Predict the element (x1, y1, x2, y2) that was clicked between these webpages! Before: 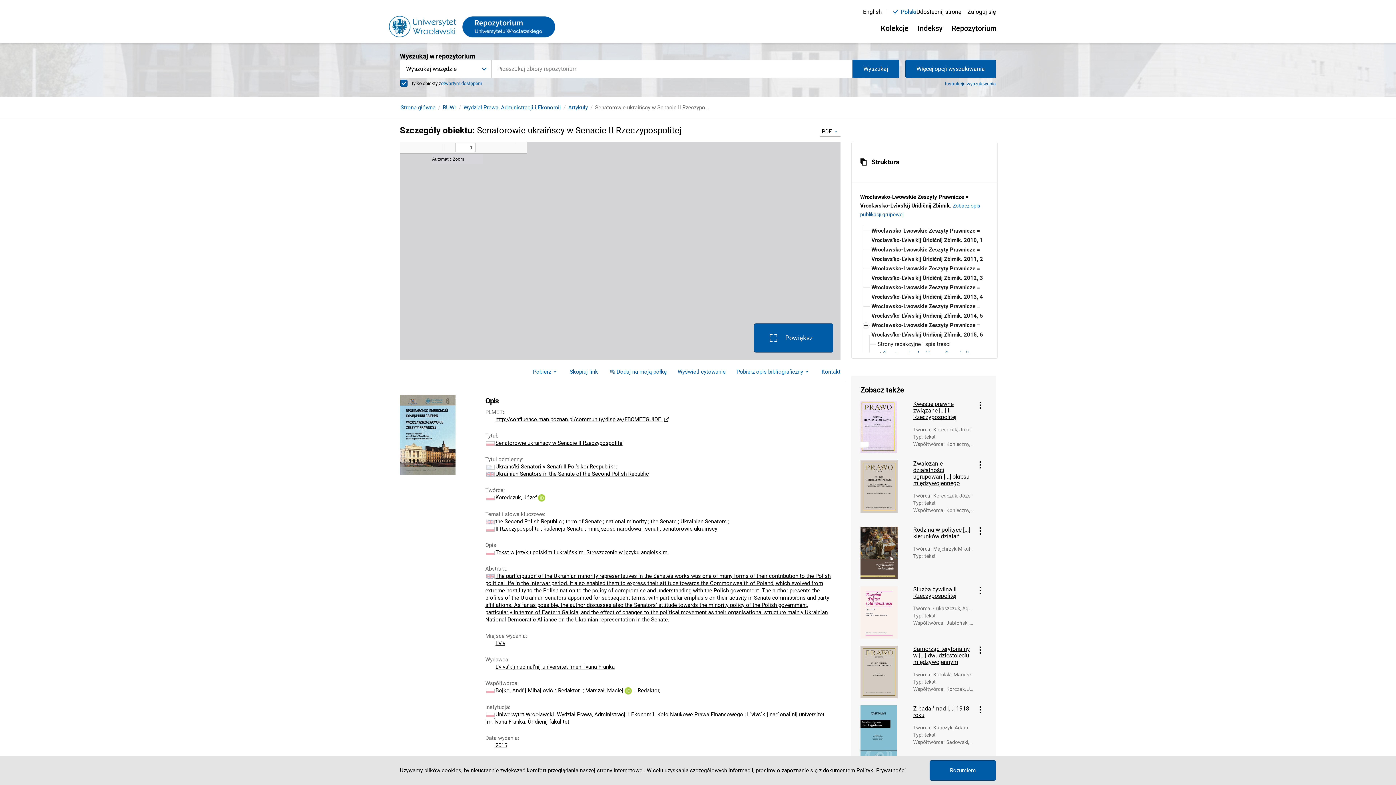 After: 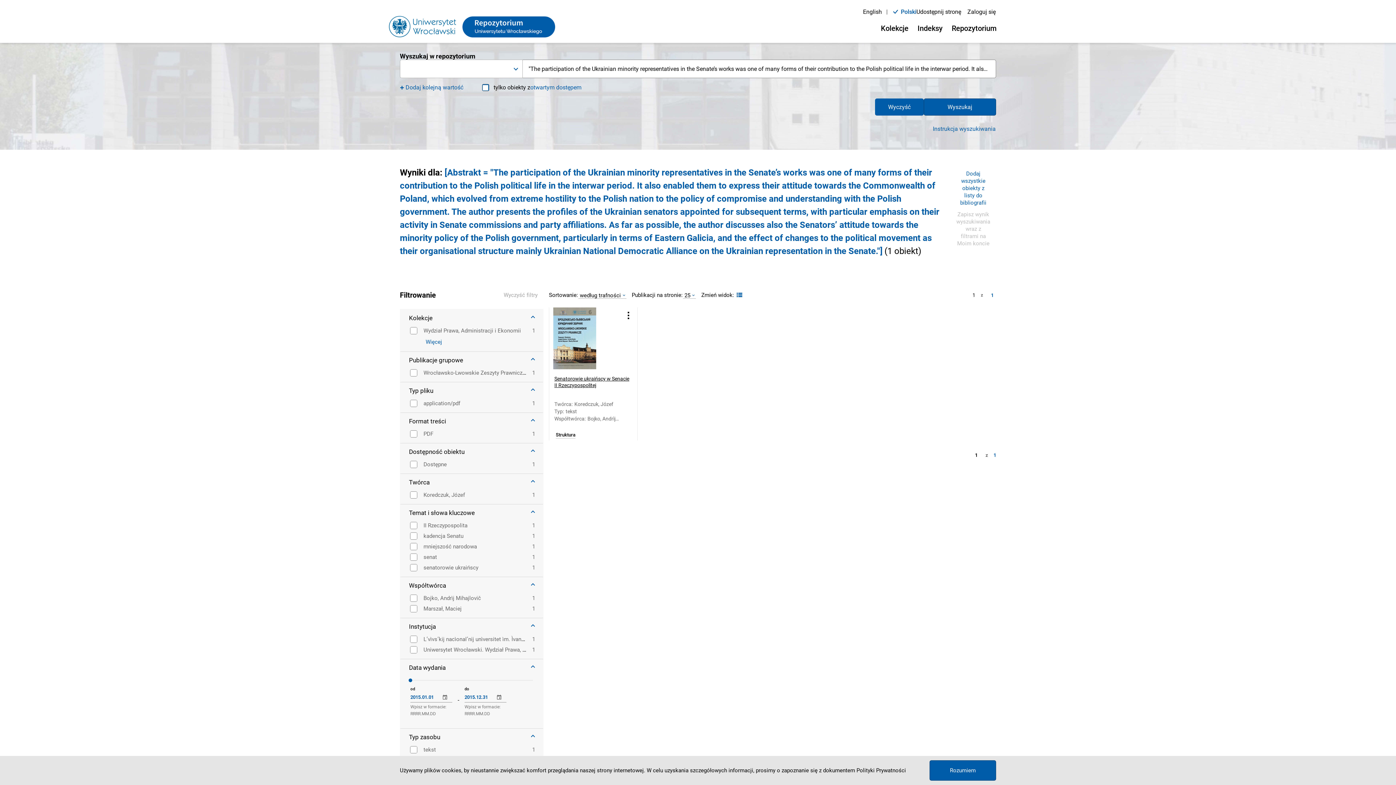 Action: bbox: (485, 573, 830, 623) label: The participation of the Ukrainian minority representatives in the Senate’s works was one of many forms of their contribution to the Polish political life in the interwar period. It also enabled them to express their attitude towards the Commonwealth of Poland, which evolved from extreme hostility to the Polish nation to the policy of compromise and understanding with the Polish government. The author presents the profiles of the Ukrainian senators appointed for subsequent terms, with particular emphasis on their activity in Senate commissions and party affiliations. As far as possible, the author discusses also the Senators’ attitude towards the minority policy of the Polish government, particularly in terms of Eastern Galicia, and the effect of changes to the political movement as their organisational structure mainly Ukrainian National Democratic Alliance on the Ukrainian representation in the Senate.